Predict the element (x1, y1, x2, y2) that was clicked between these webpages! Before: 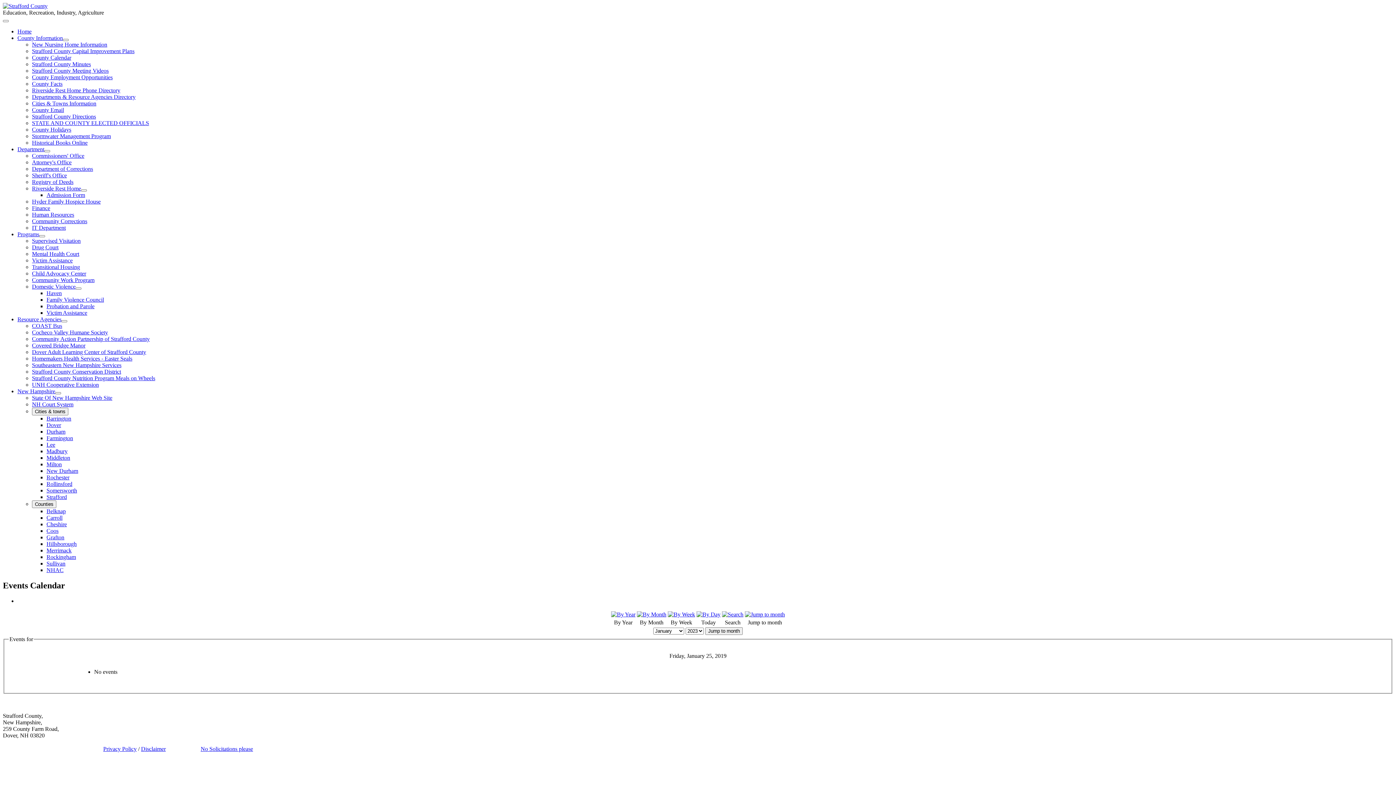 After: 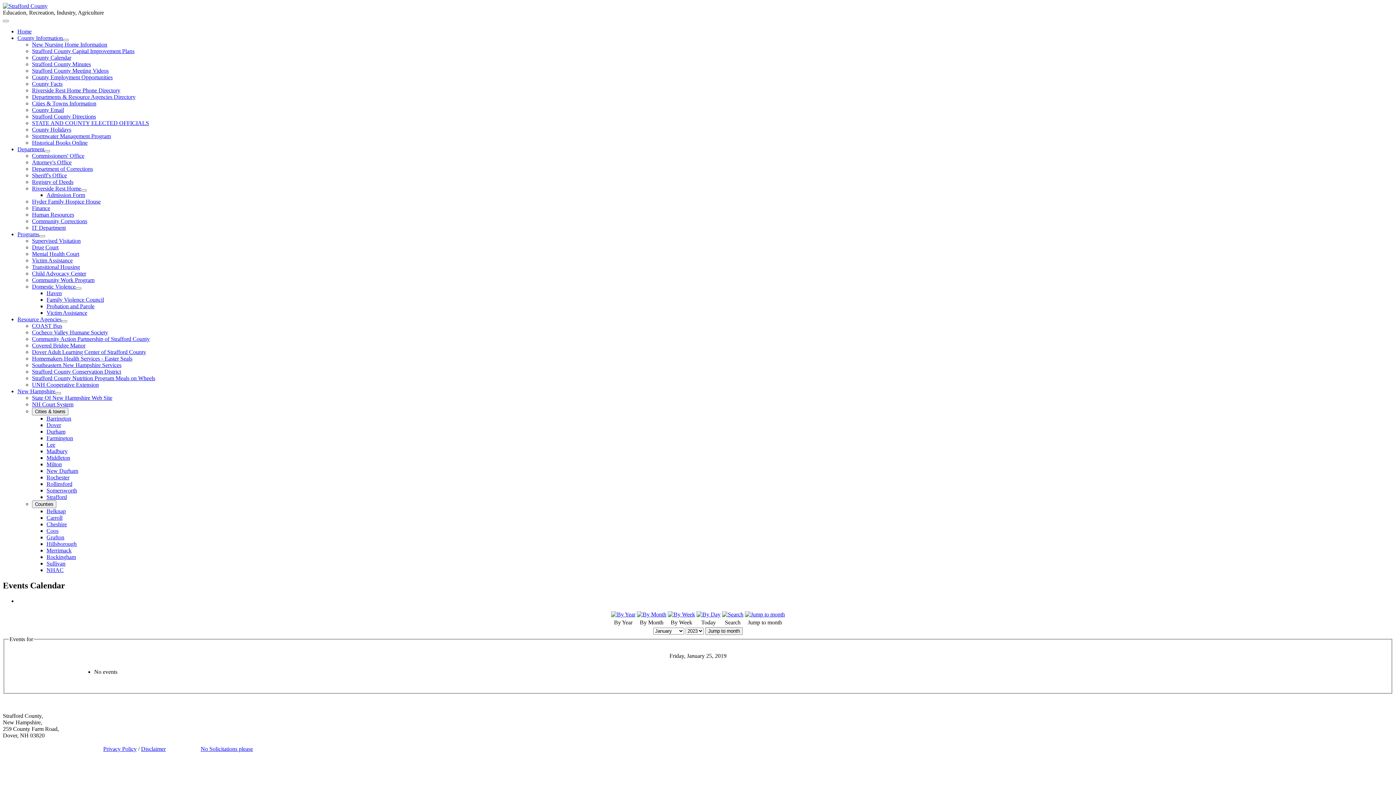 Action: bbox: (46, 448, 67, 454) label: Madbury